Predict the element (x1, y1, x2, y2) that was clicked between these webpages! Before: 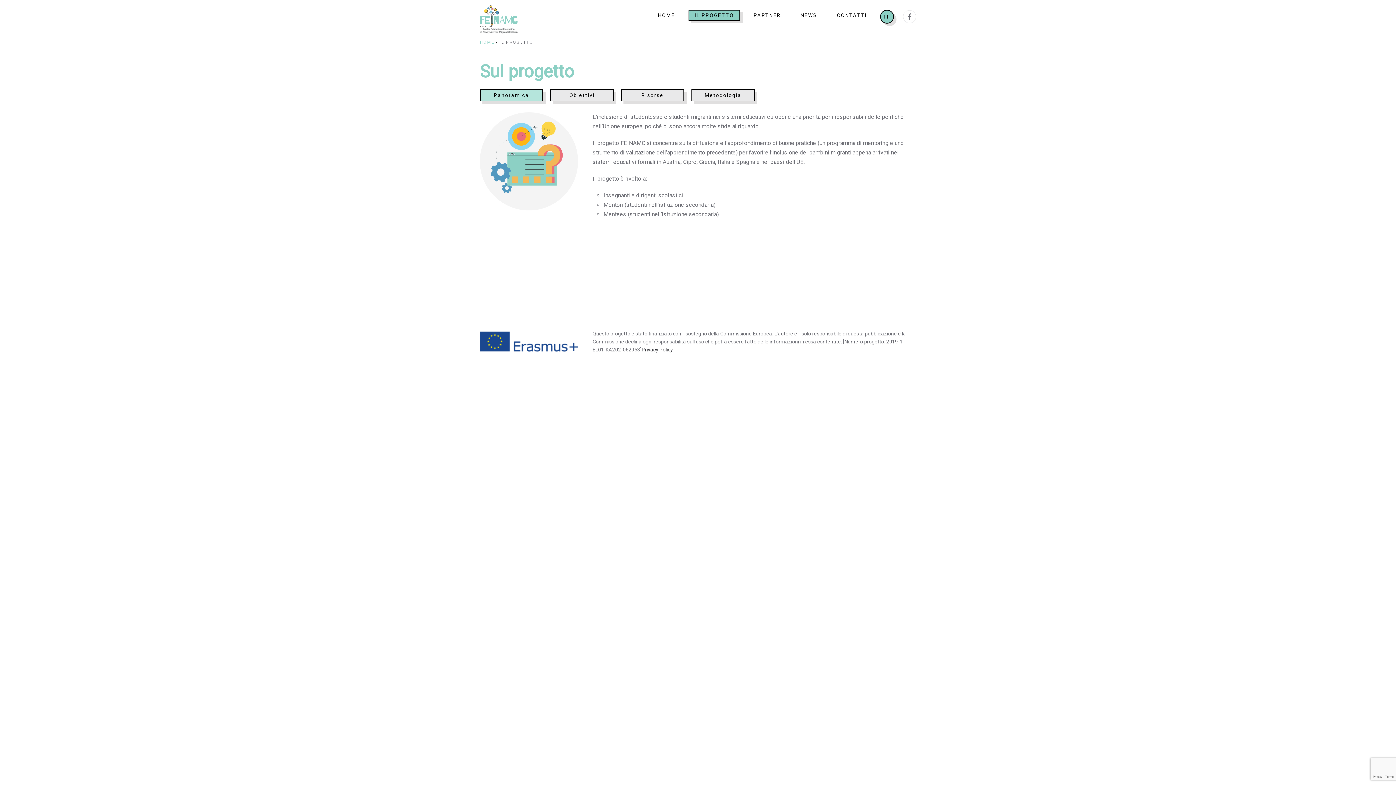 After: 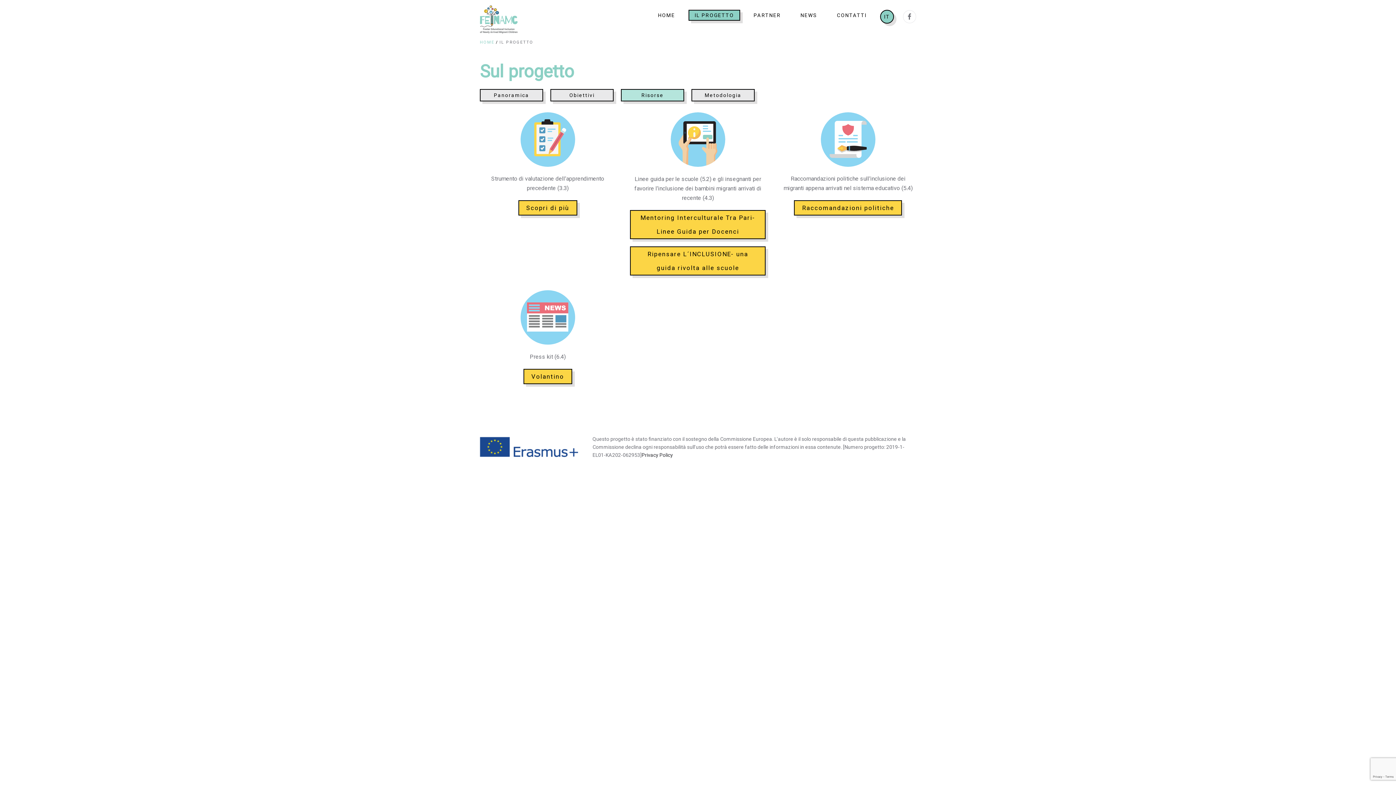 Action: label: Risorse bbox: (621, 89, 684, 101)